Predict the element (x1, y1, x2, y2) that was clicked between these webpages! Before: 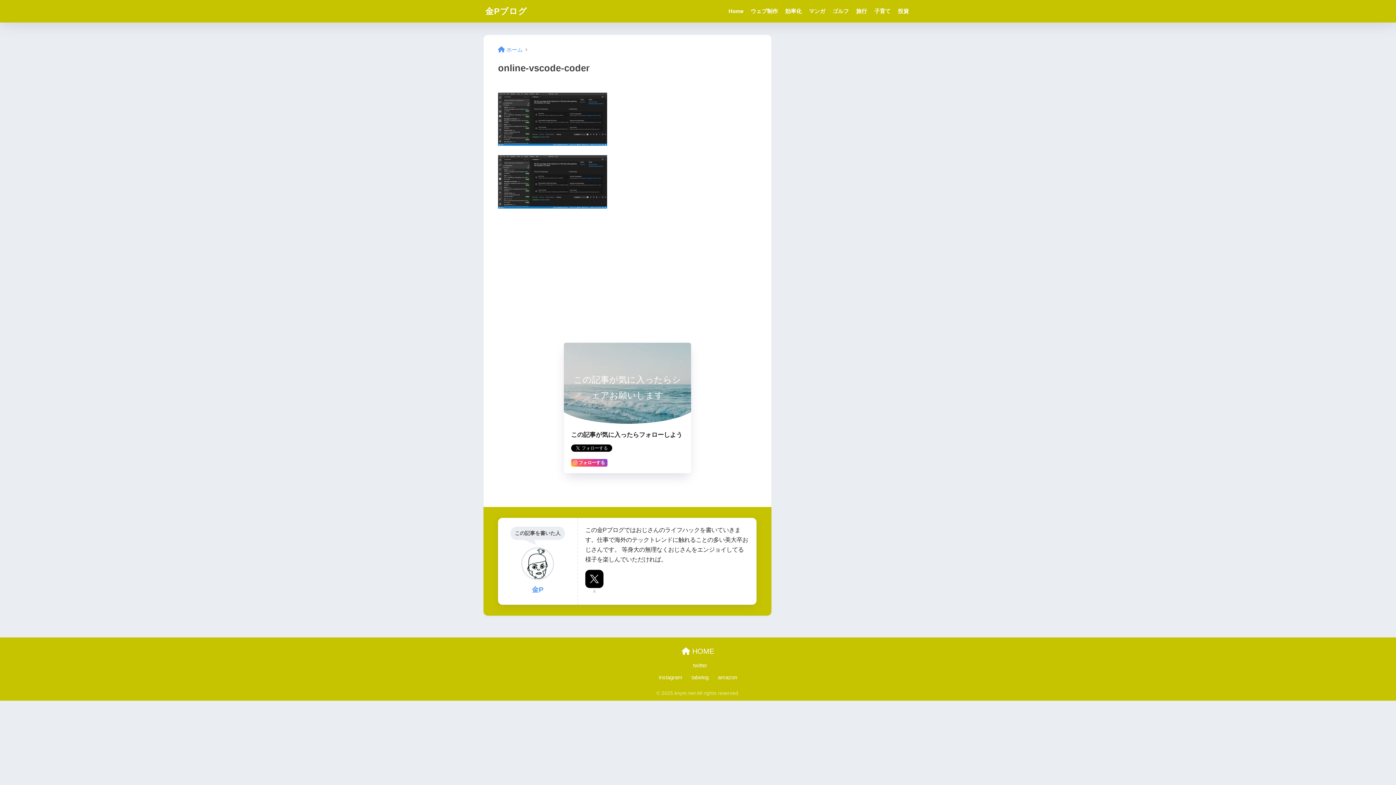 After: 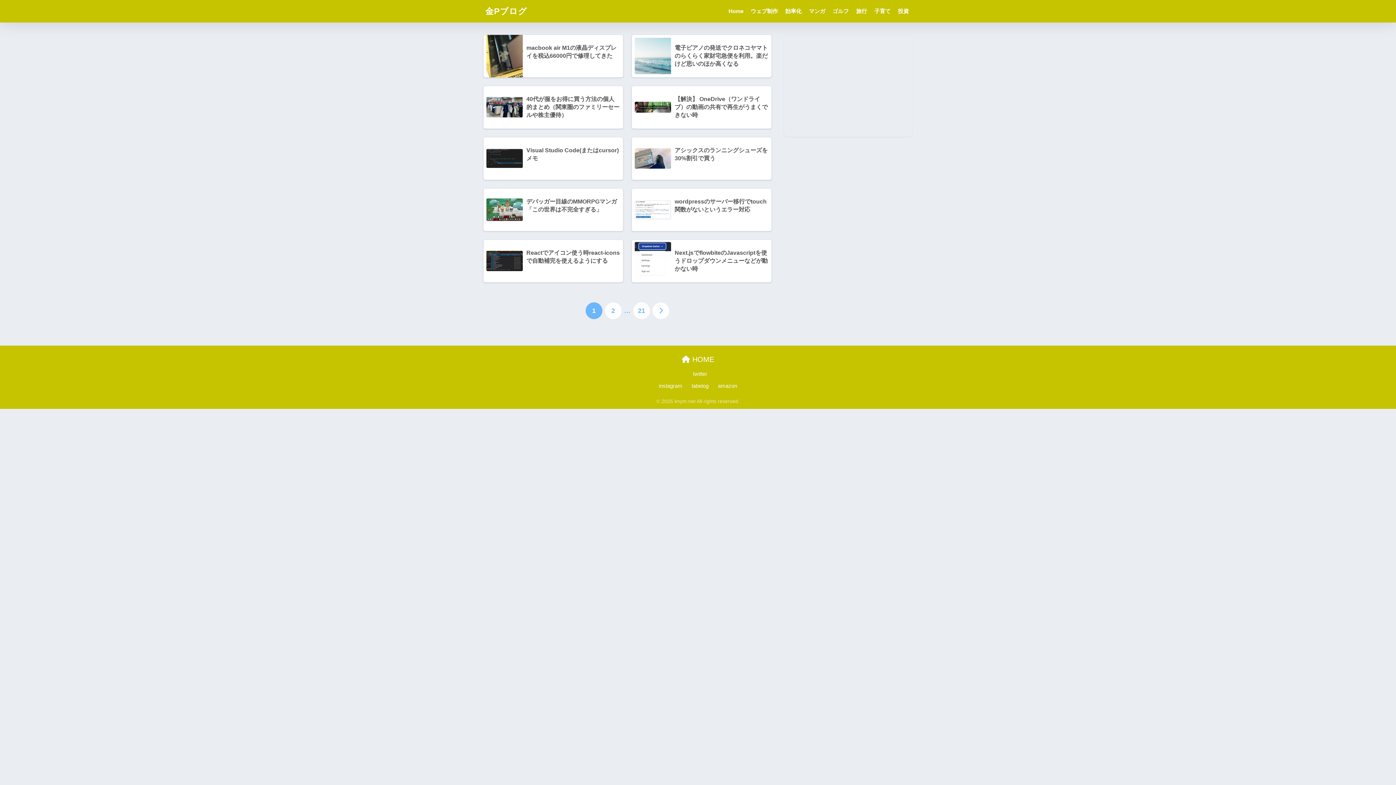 Action: bbox: (682, 647, 714, 655) label:  HOME